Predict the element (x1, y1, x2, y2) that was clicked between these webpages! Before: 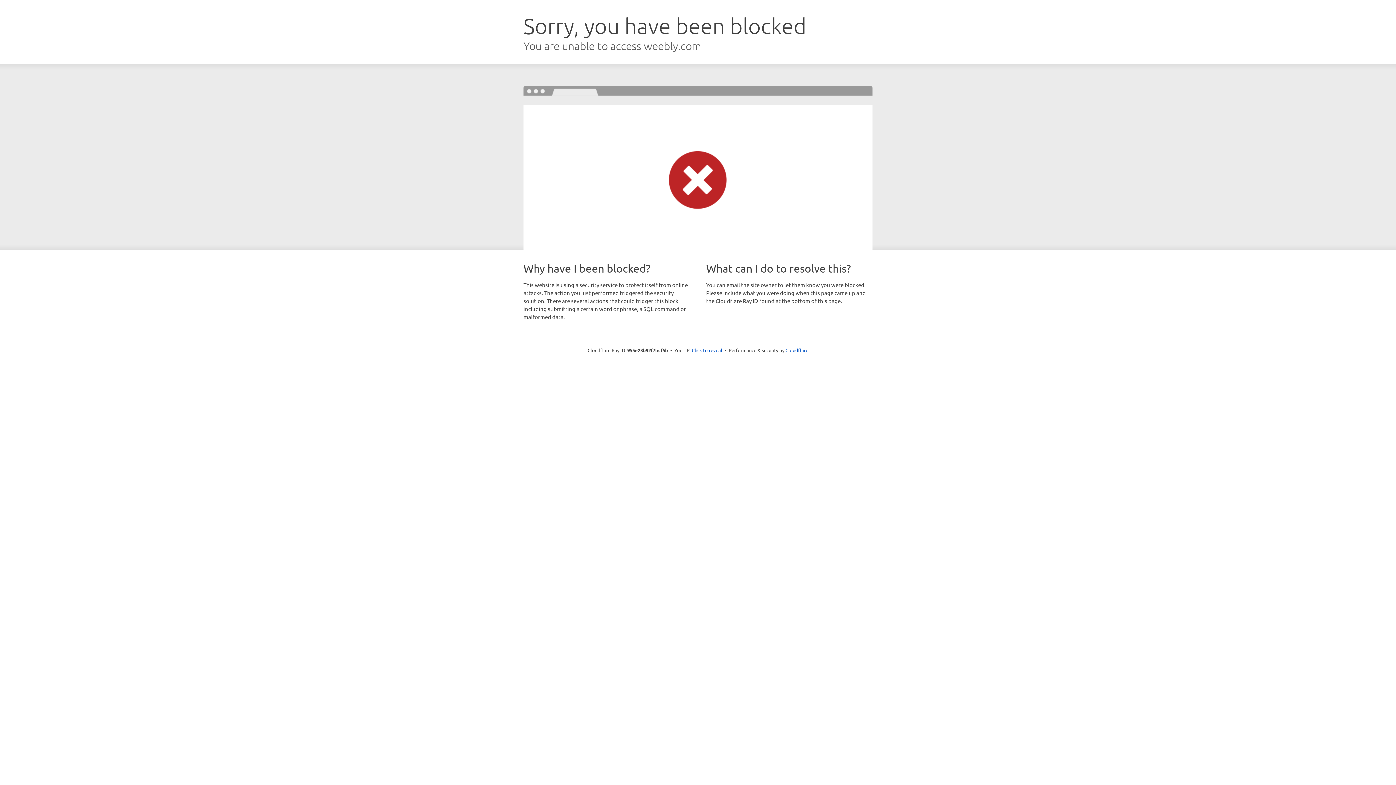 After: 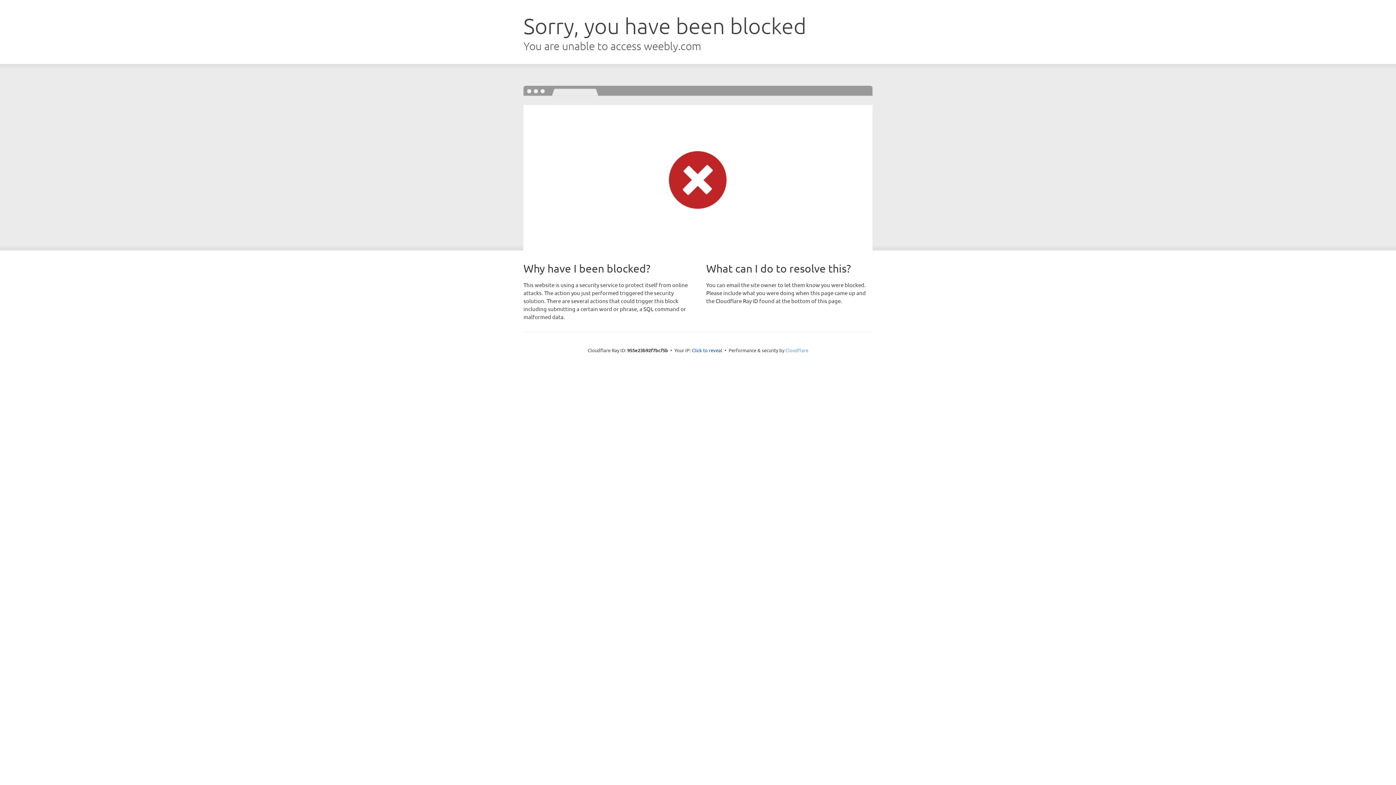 Action: bbox: (785, 347, 808, 353) label: Cloudflare